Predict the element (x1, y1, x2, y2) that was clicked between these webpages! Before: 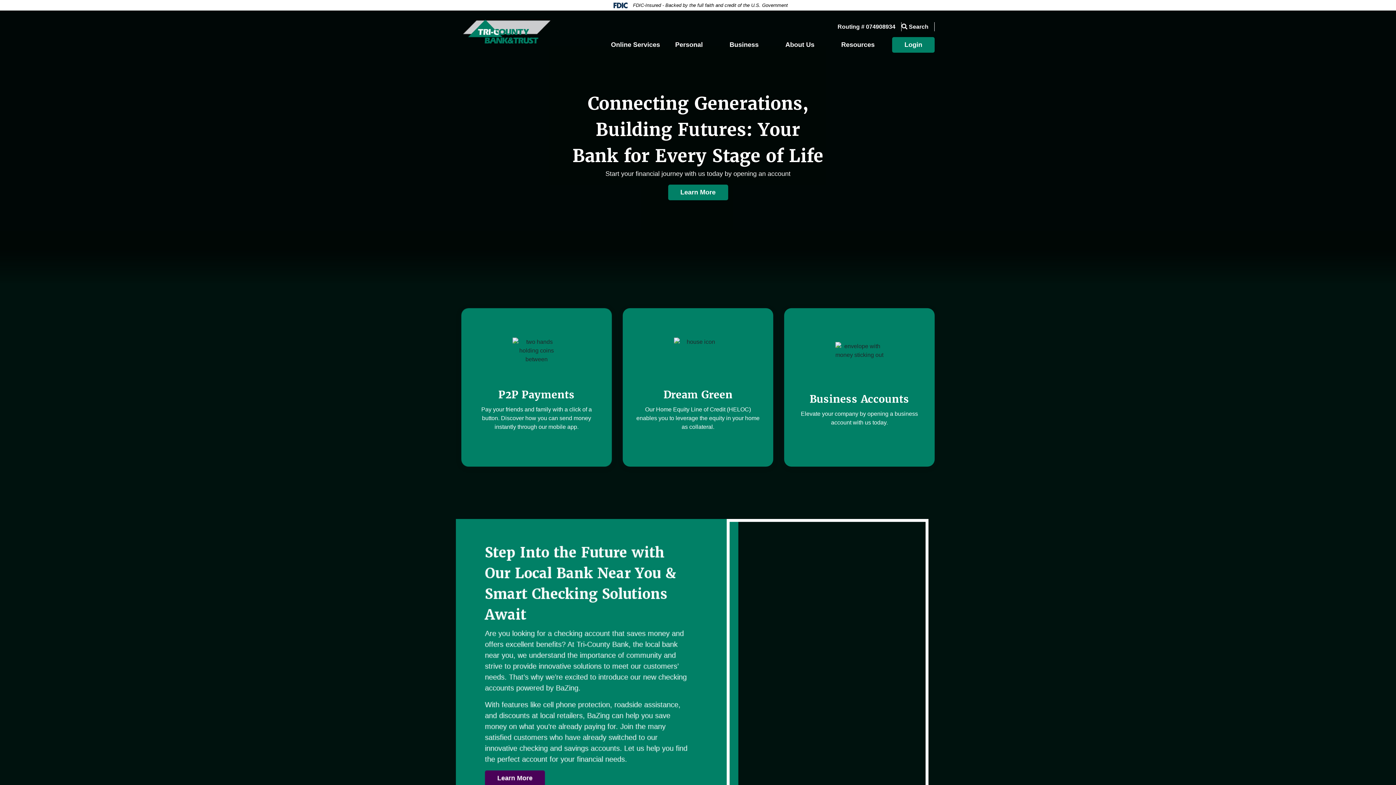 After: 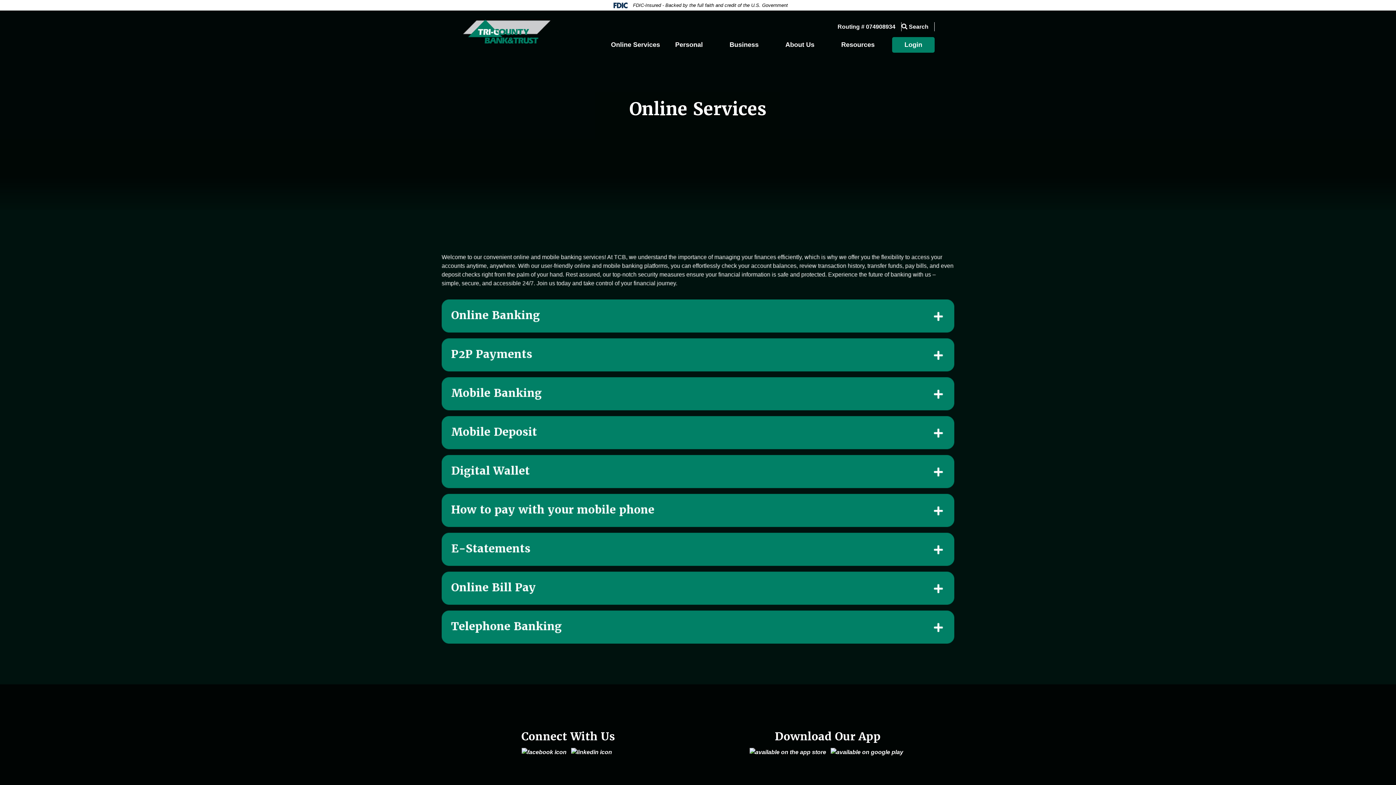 Action: bbox: (611, 37, 660, 52) label: Online Services